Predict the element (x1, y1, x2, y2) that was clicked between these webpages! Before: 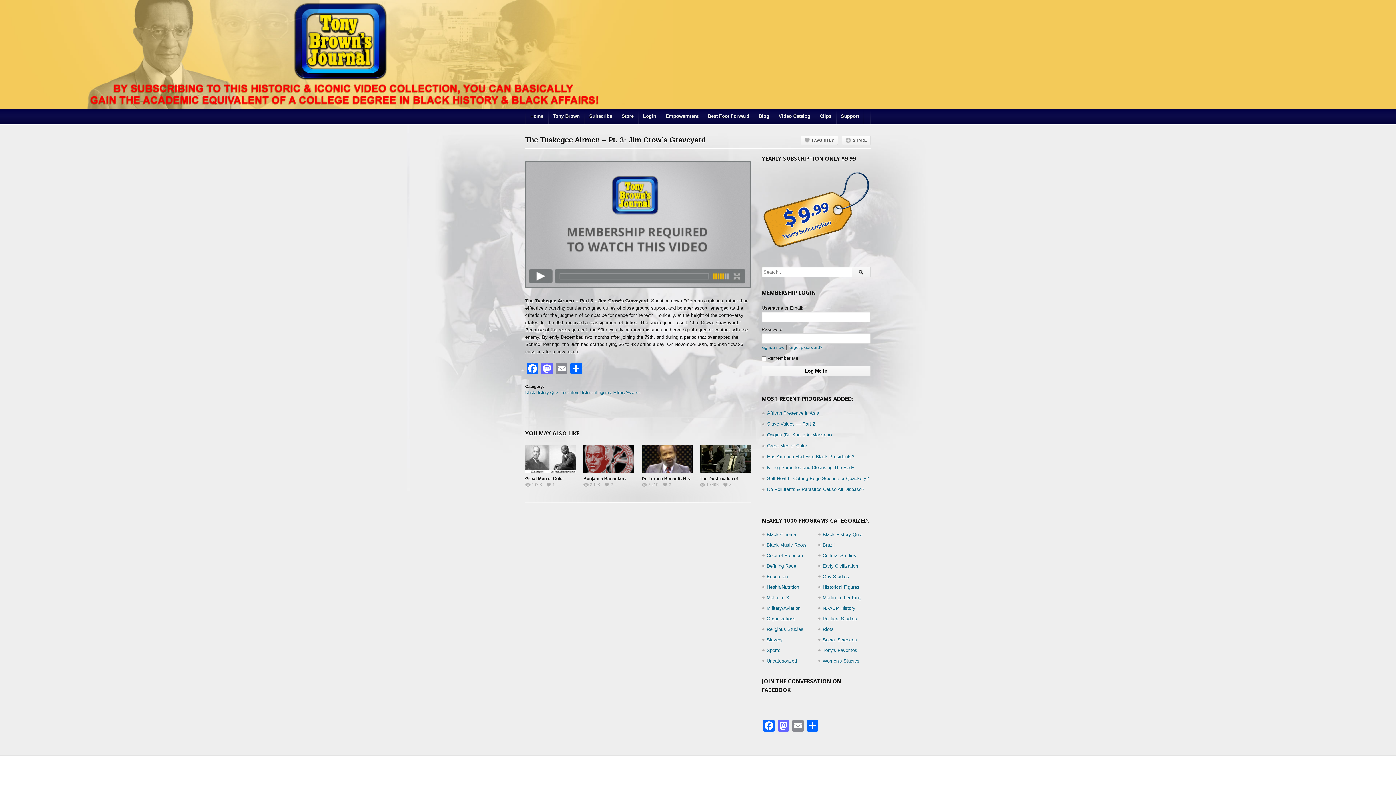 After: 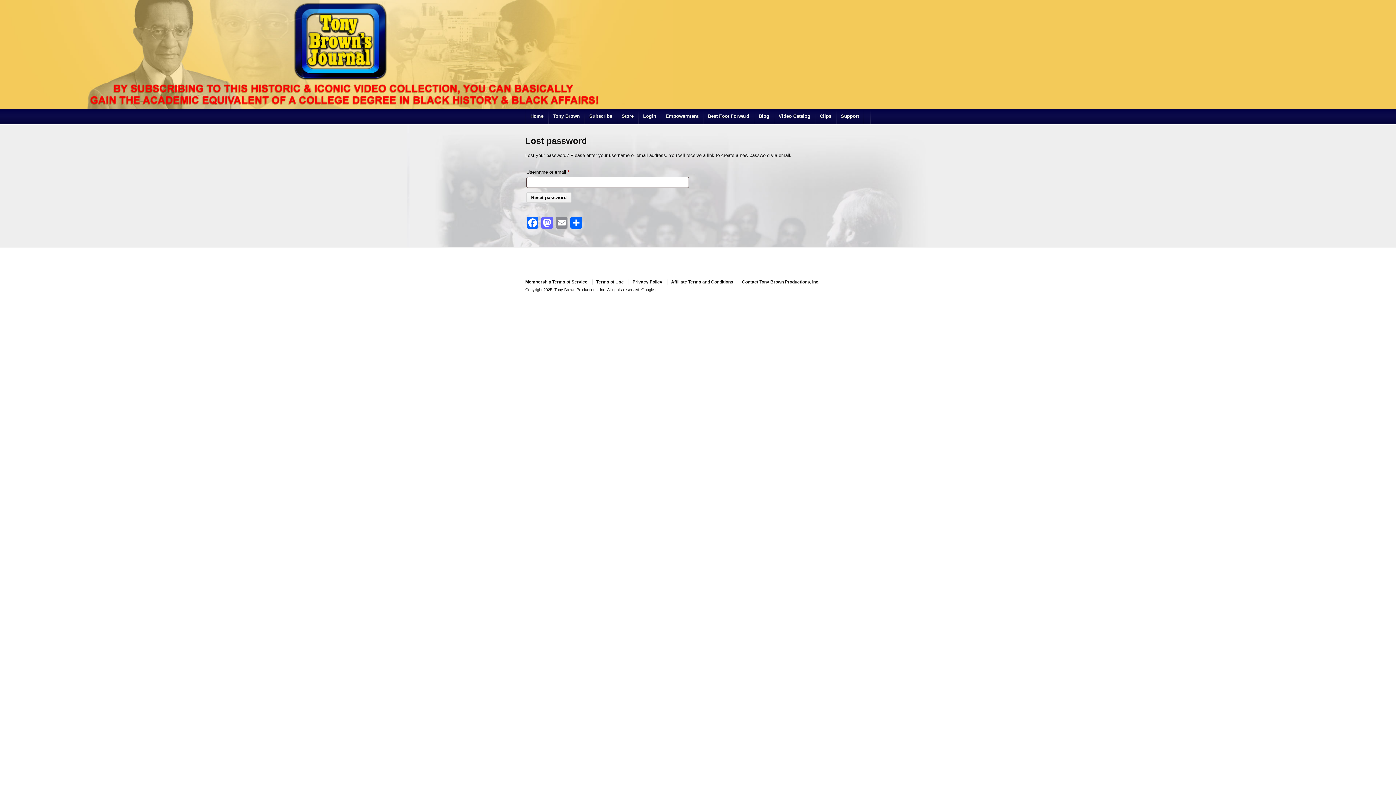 Action: bbox: (788, 345, 822, 349) label: forgot password?